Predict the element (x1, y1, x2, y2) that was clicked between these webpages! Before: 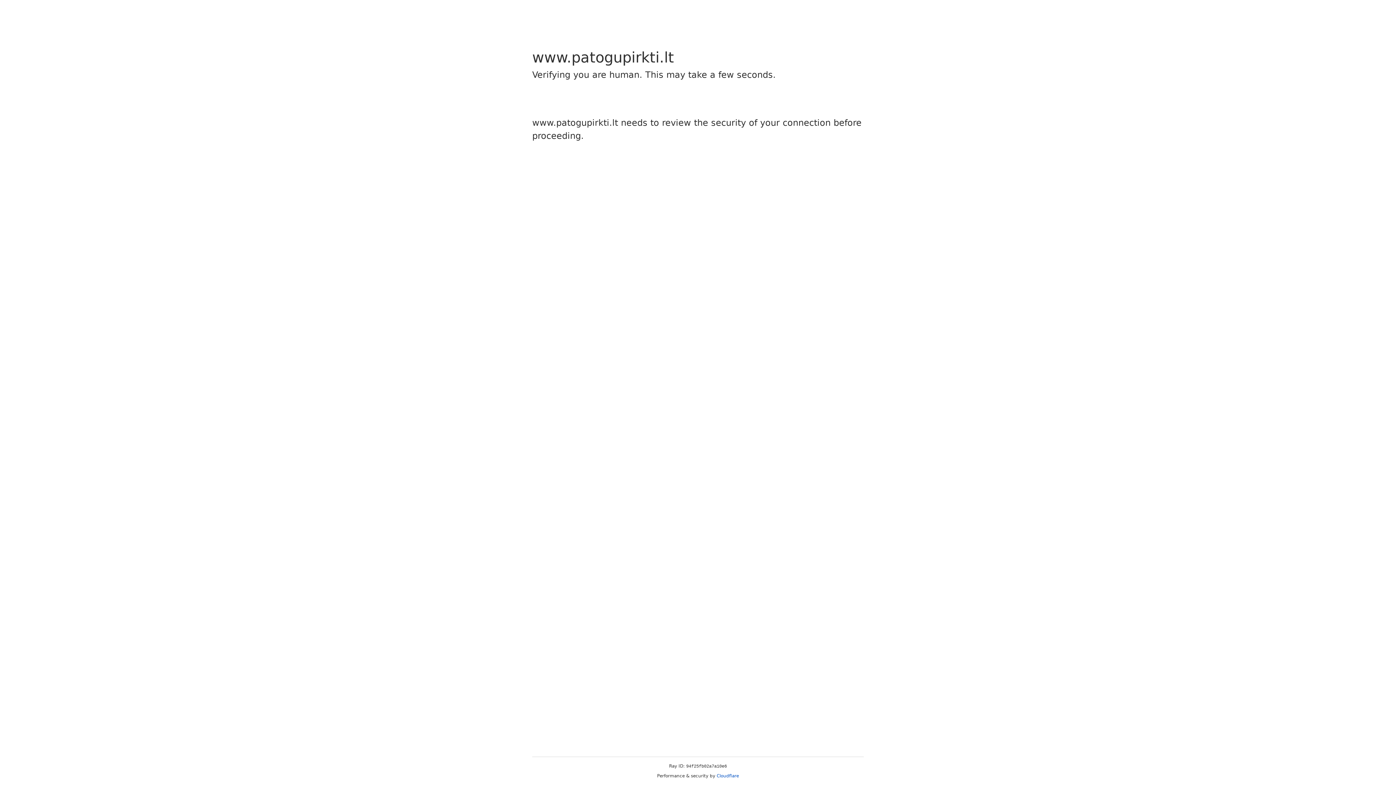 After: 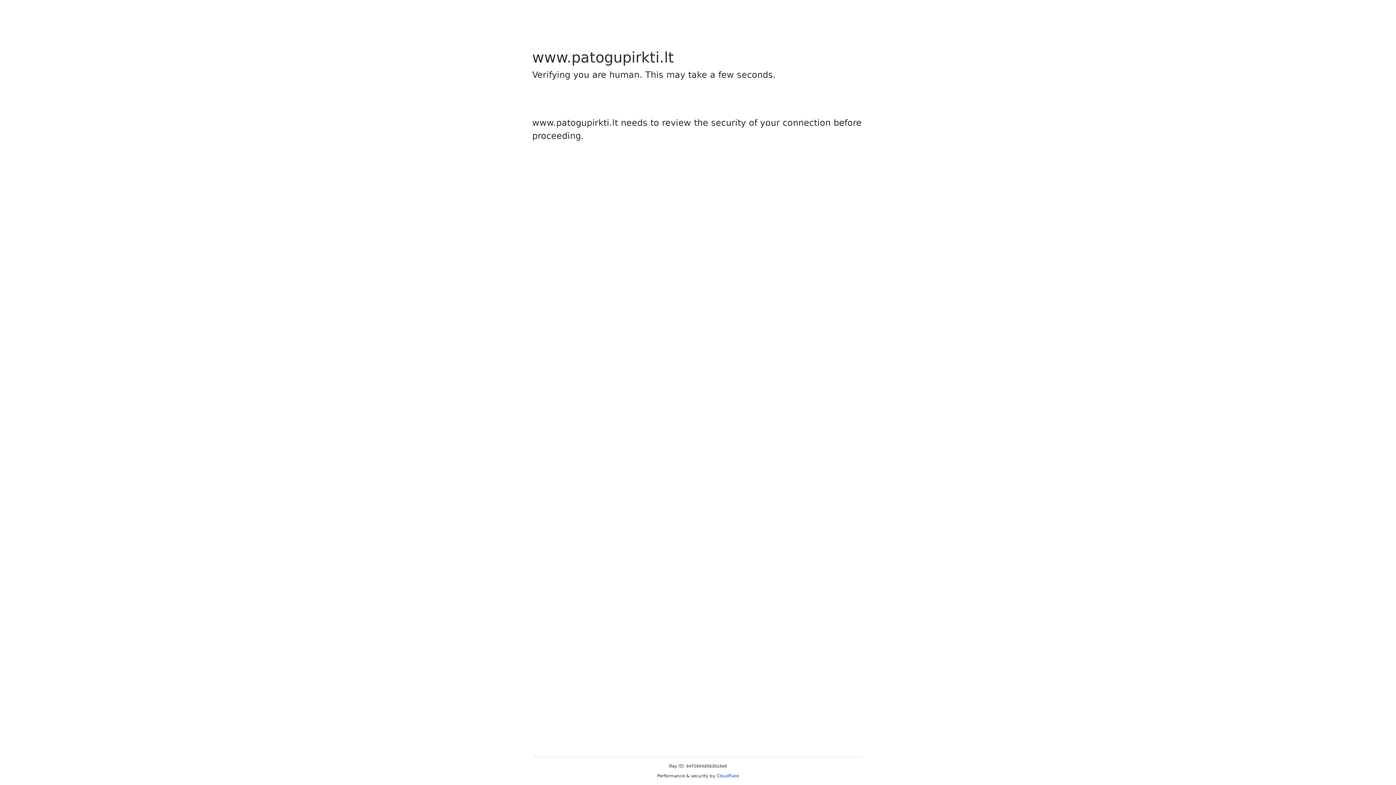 Action: label: Cloudflare bbox: (716, 773, 739, 778)